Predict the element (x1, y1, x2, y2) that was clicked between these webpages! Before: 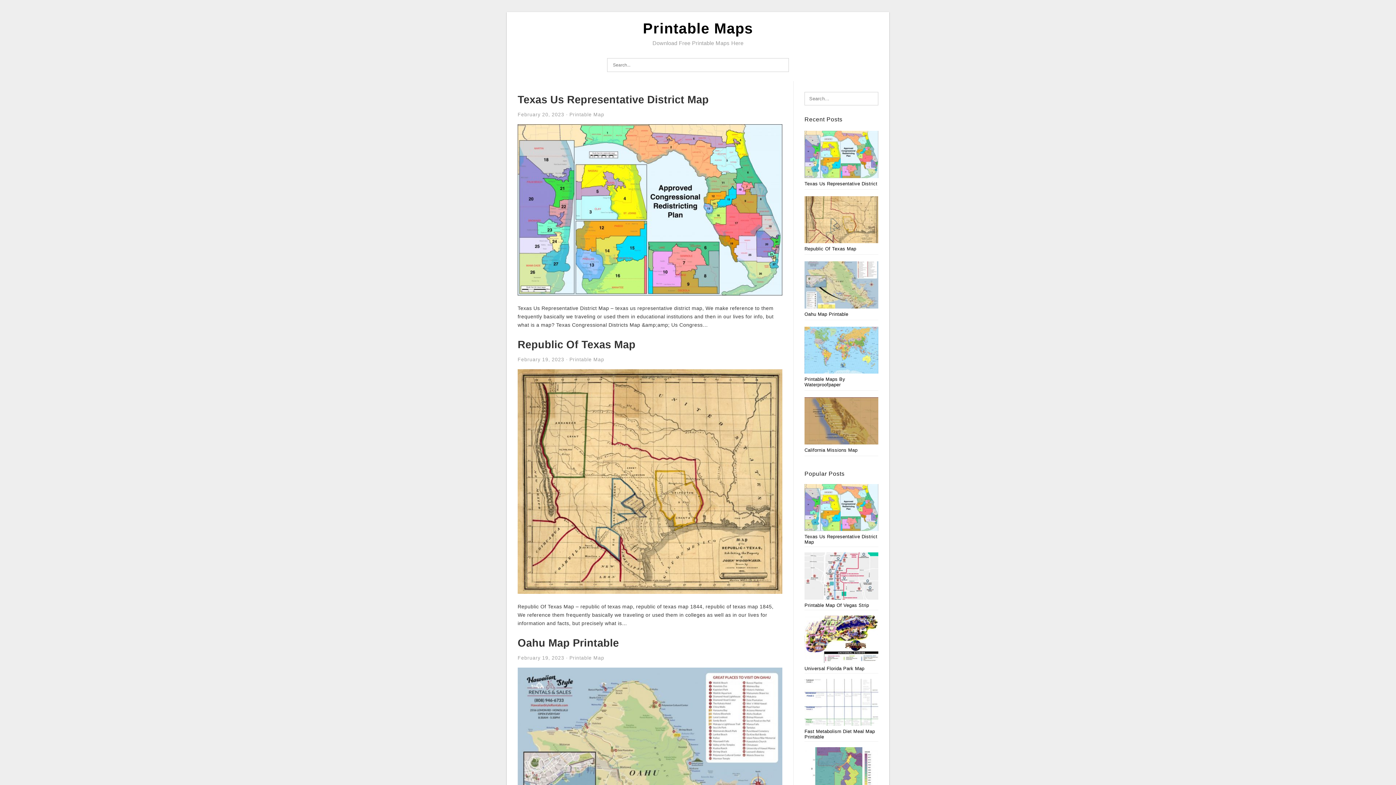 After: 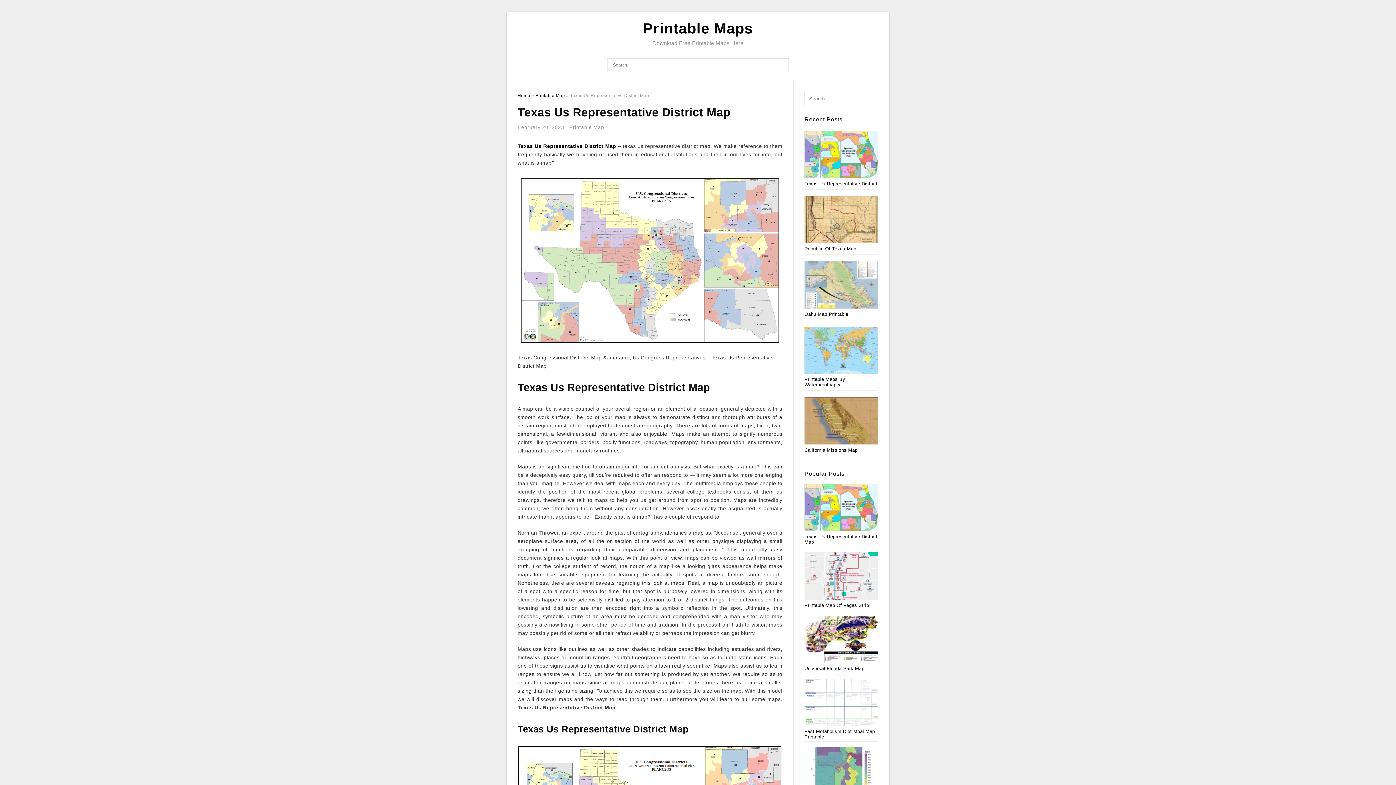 Action: bbox: (804, 484, 878, 545) label: Texas Us Representative District Map